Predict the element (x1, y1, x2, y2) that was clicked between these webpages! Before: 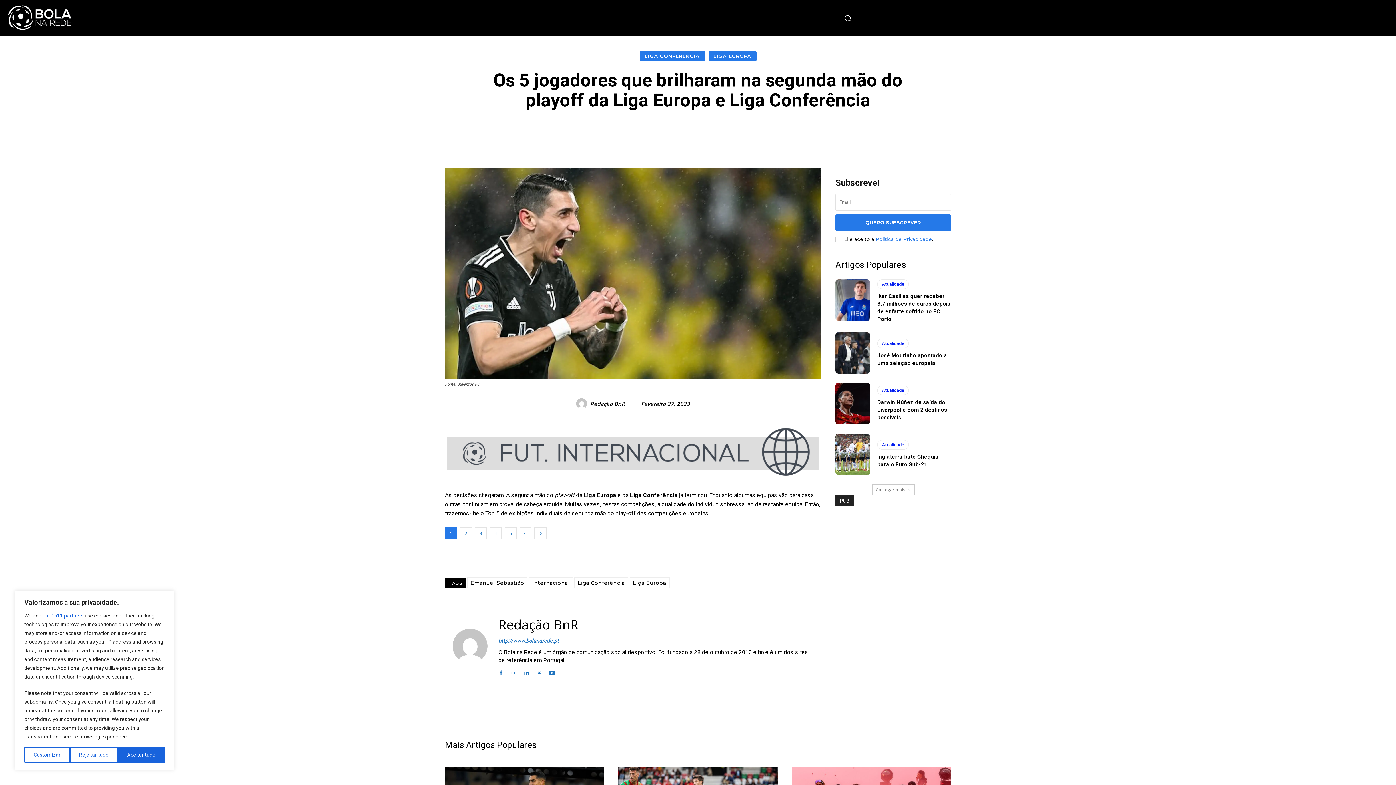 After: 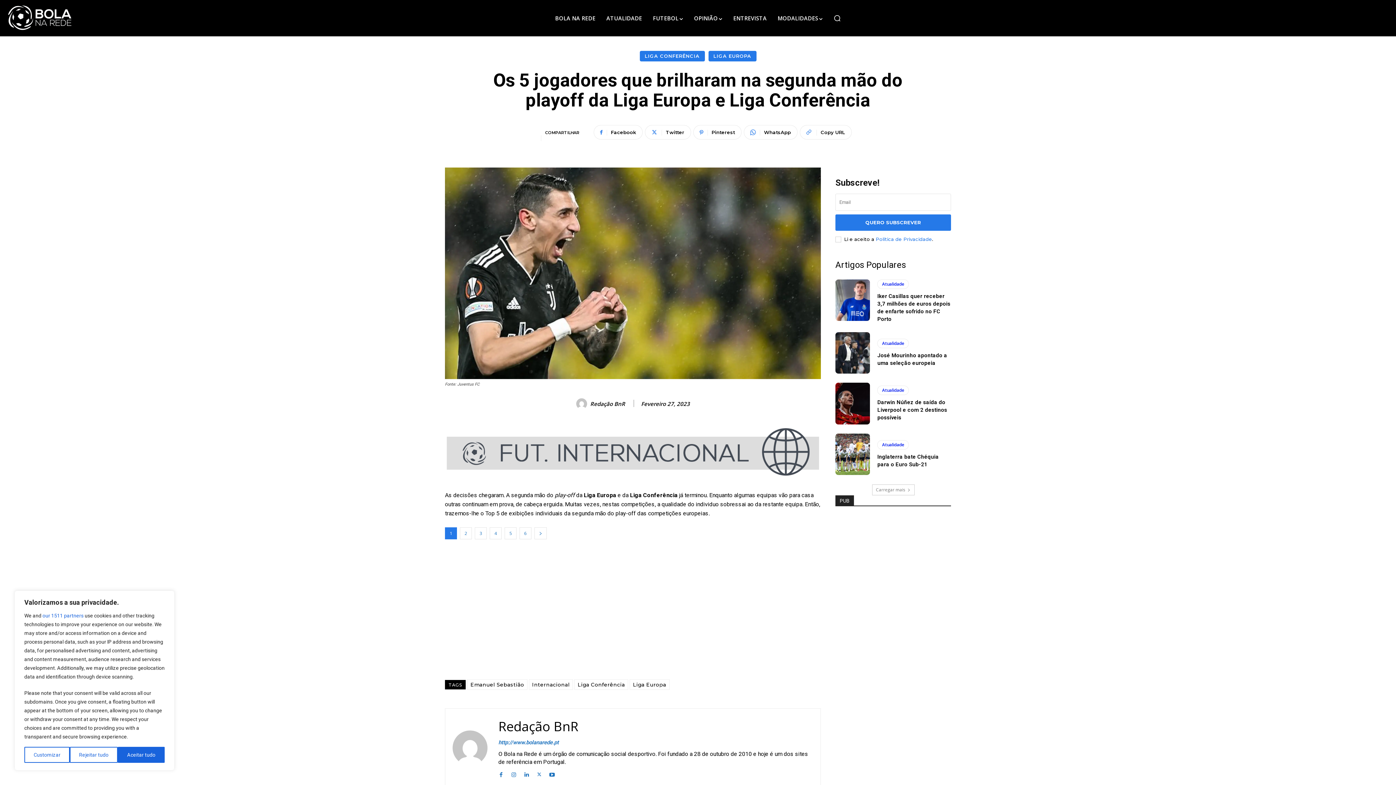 Action: bbox: (854, 125, 869, 139)